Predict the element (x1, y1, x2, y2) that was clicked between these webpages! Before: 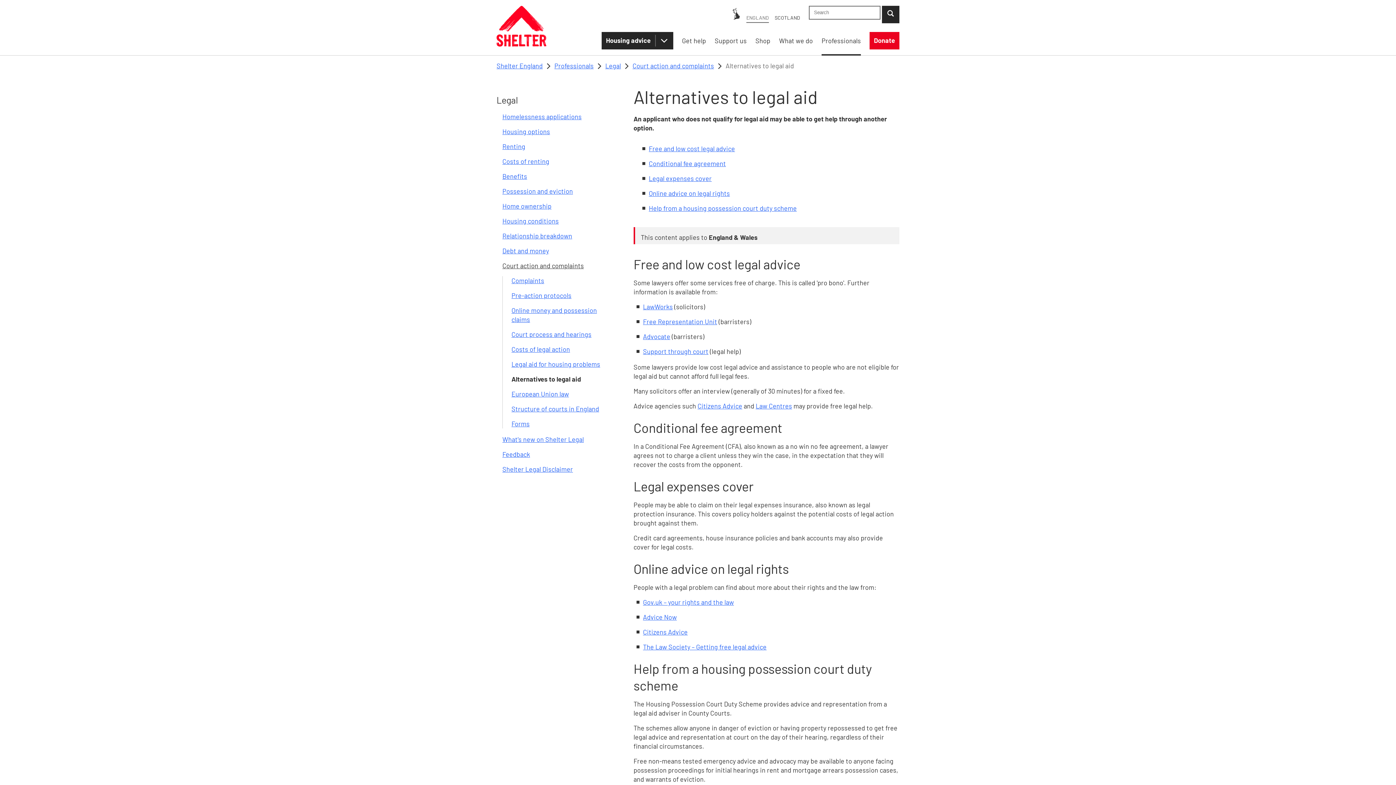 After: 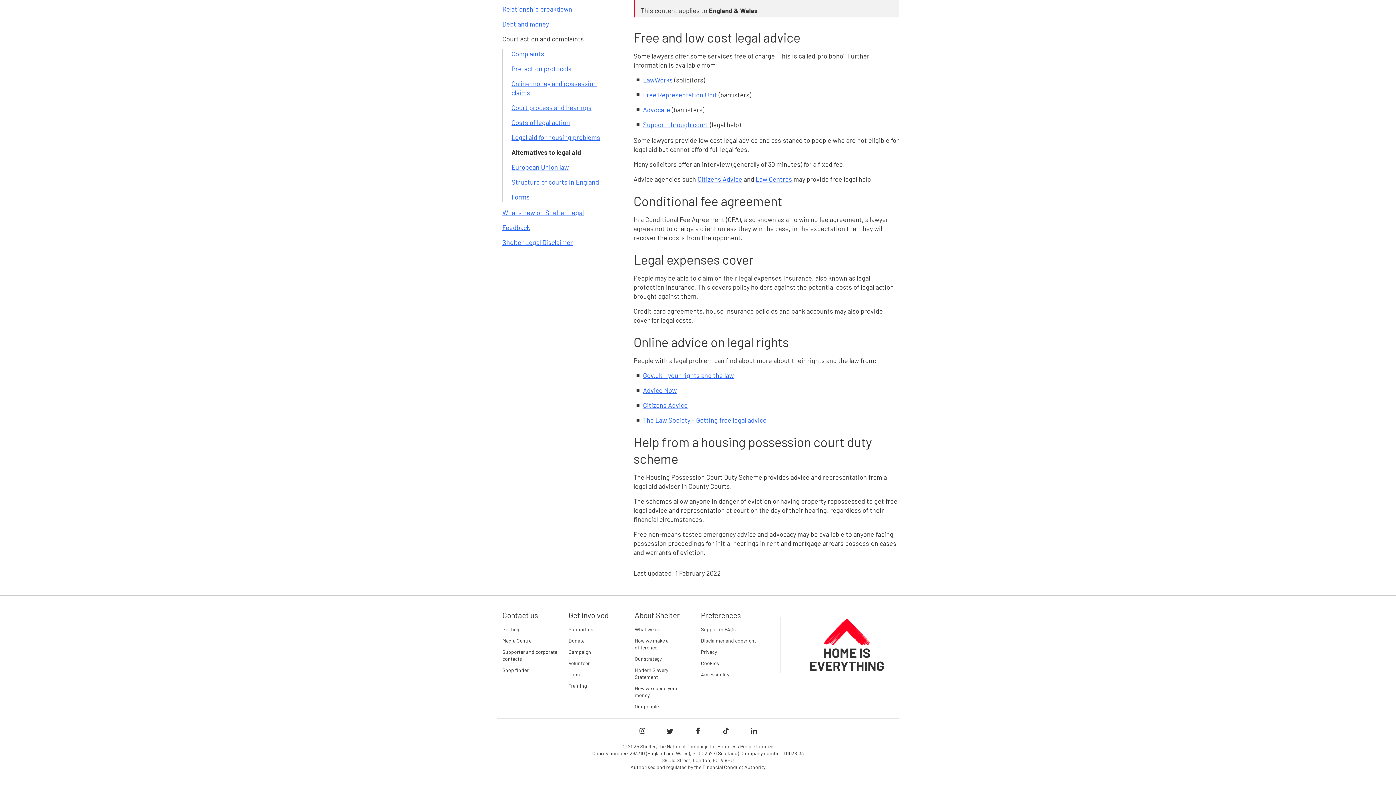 Action: label: Conditional fee agreement bbox: (648, 159, 726, 167)